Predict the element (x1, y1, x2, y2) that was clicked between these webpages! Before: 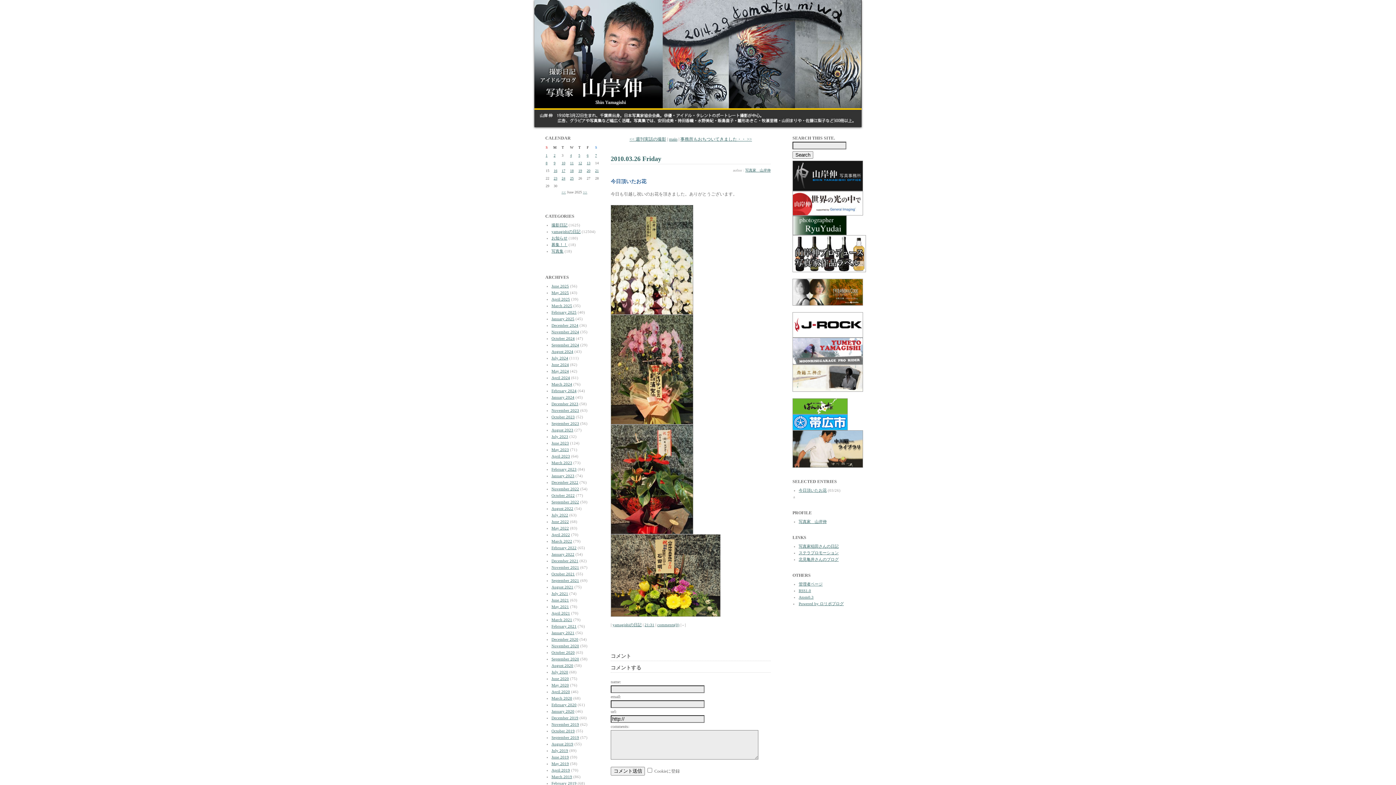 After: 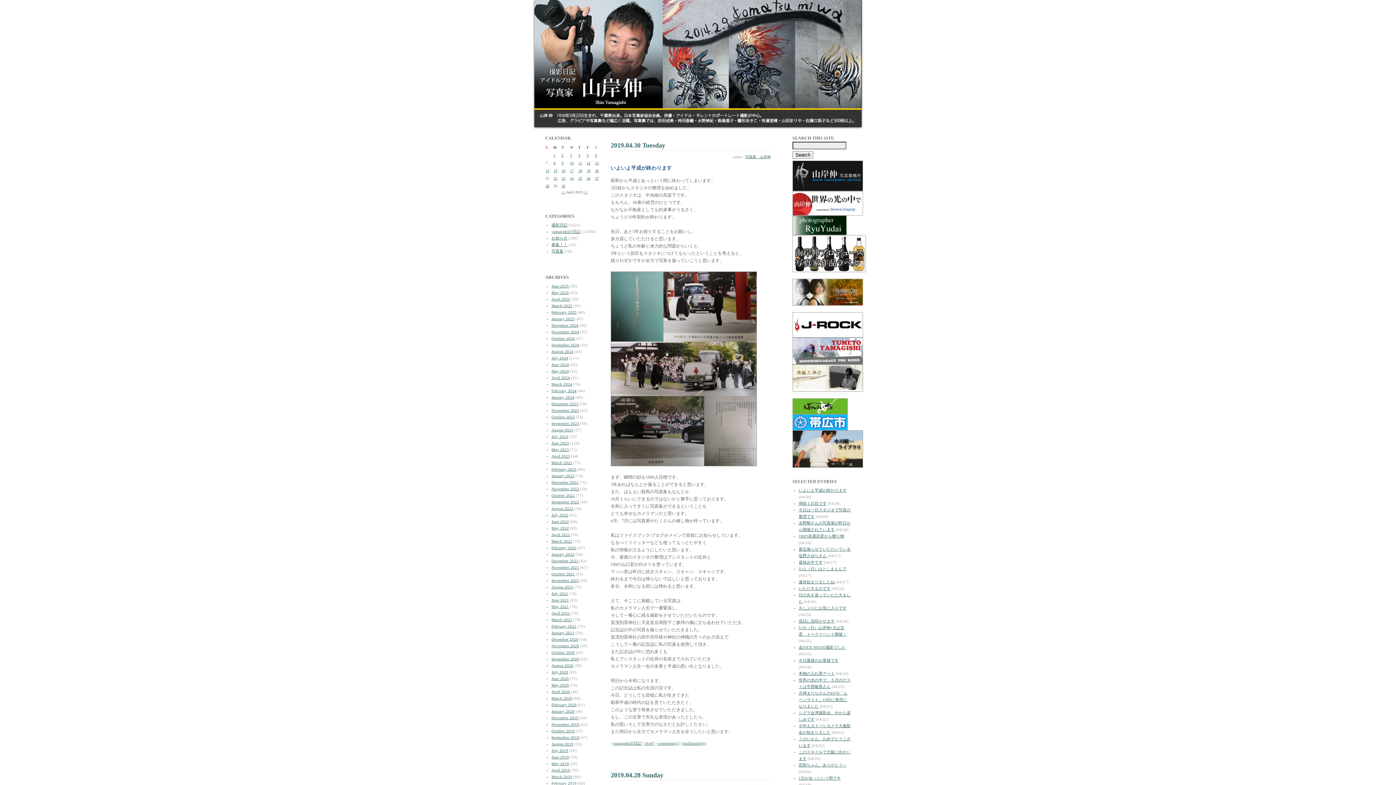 Action: bbox: (551, 768, 570, 772) label: April 2019